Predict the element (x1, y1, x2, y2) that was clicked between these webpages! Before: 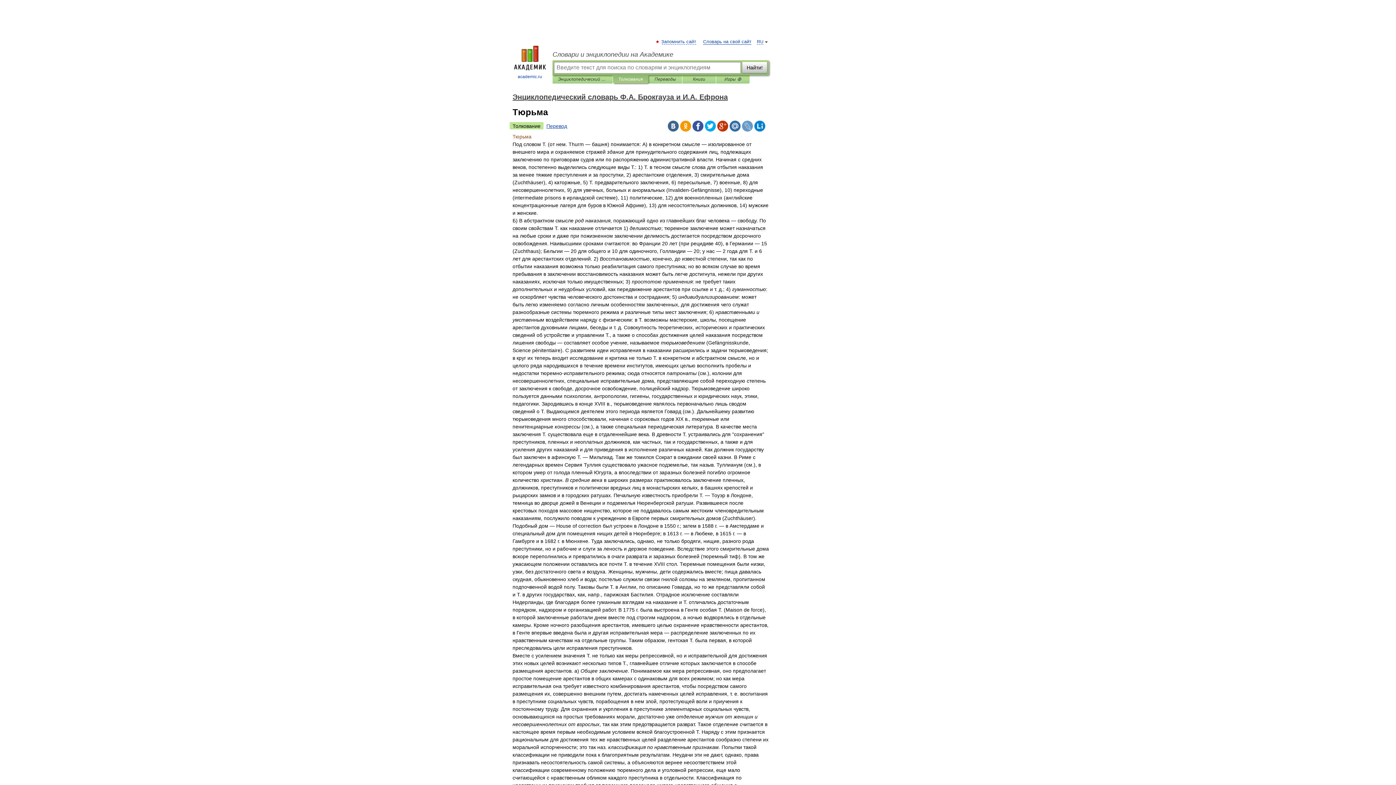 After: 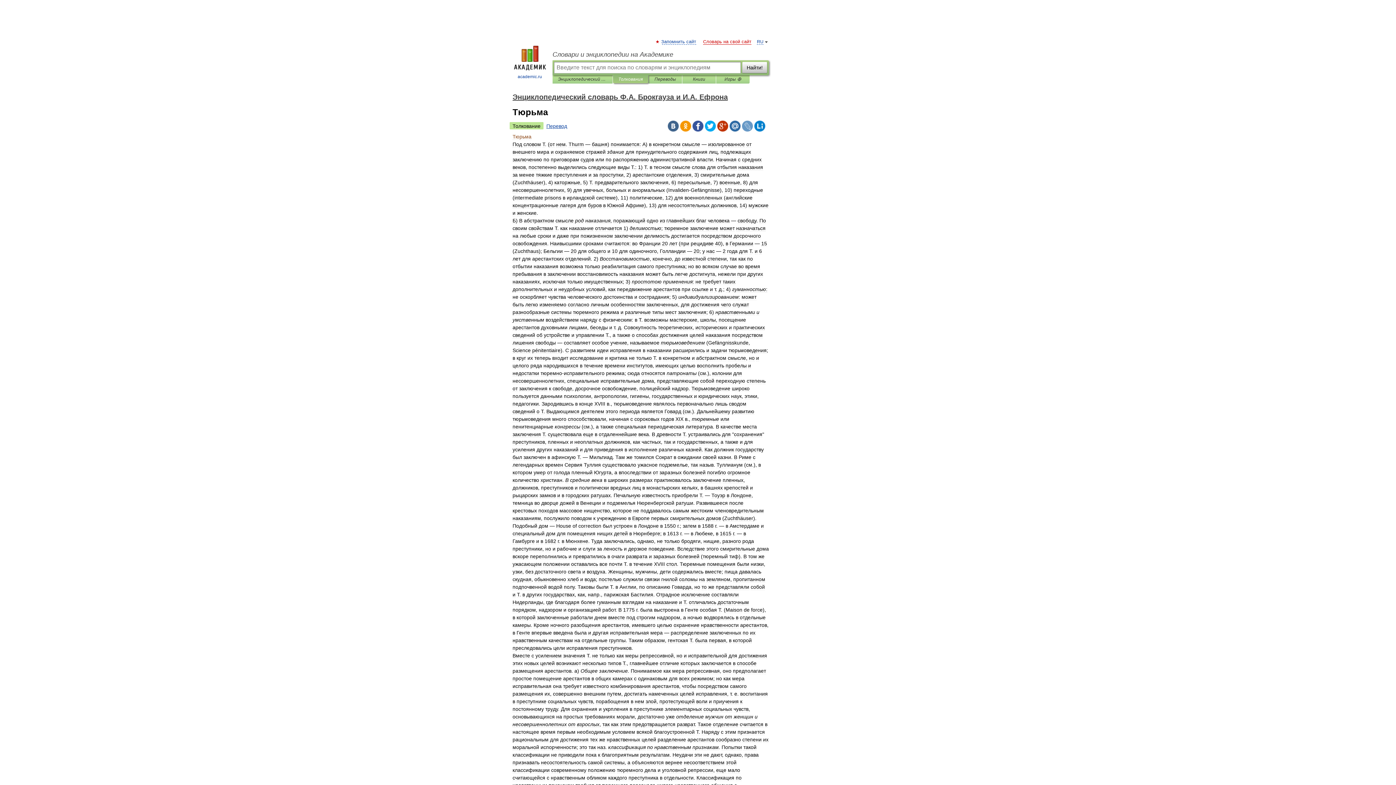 Action: label: Словарь на свой сайт bbox: (703, 39, 751, 44)